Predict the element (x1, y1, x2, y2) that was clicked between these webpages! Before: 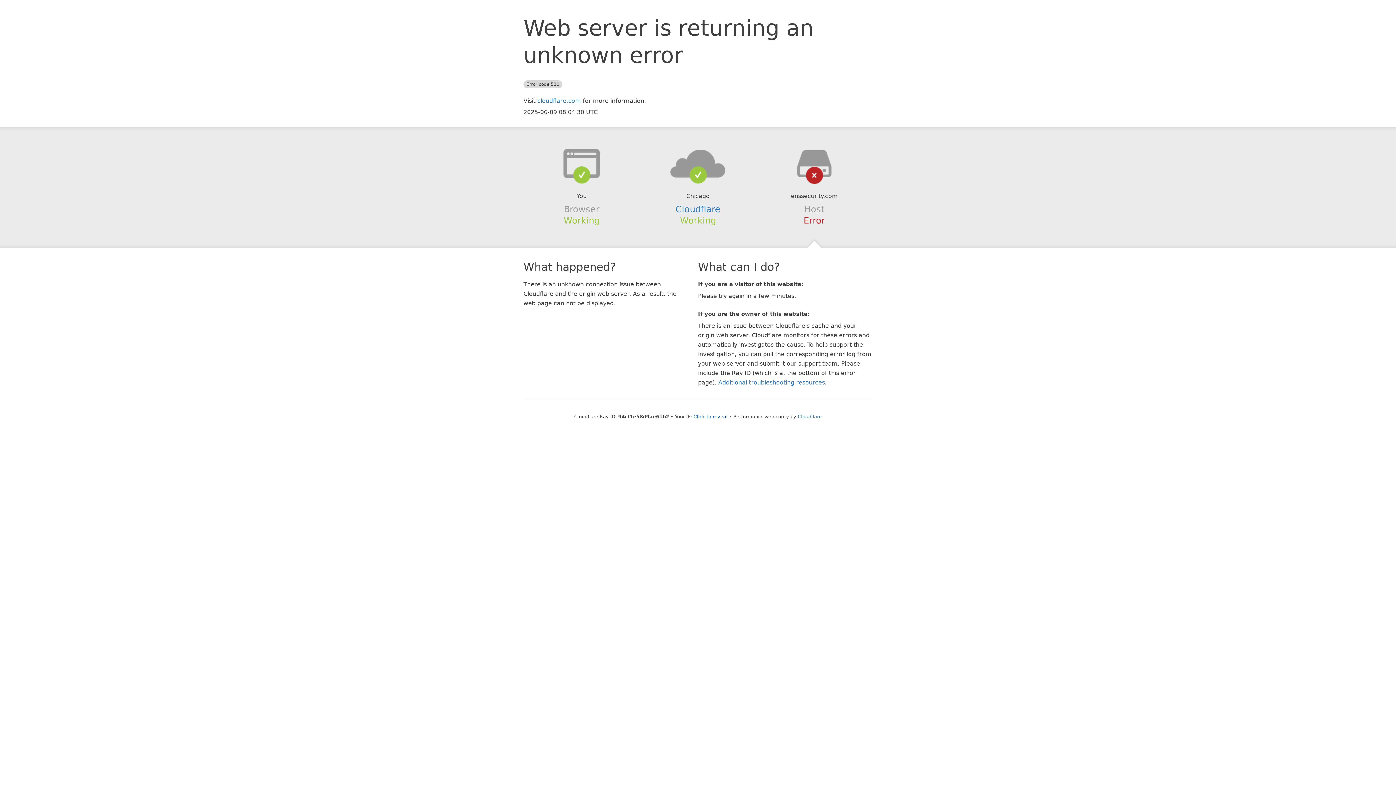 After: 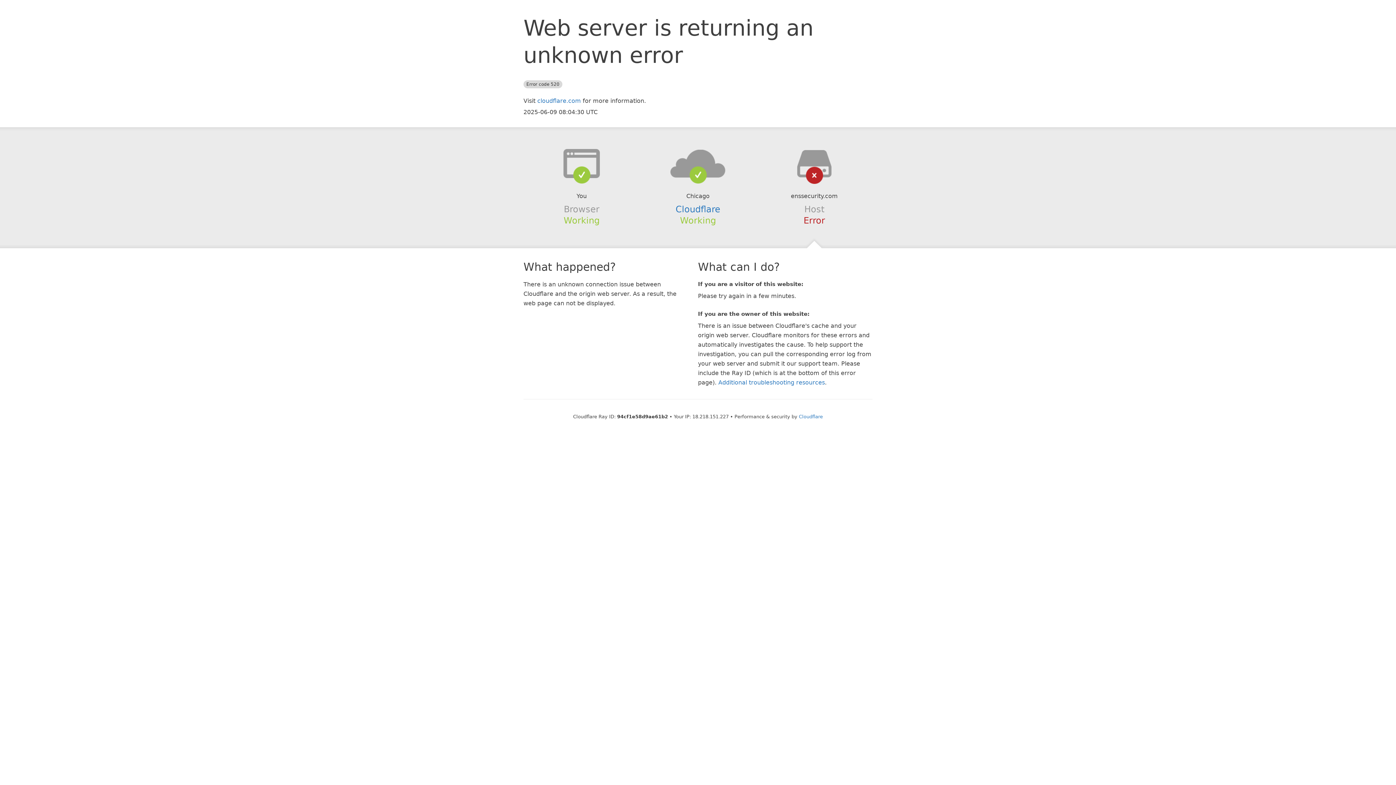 Action: label: Click to reveal bbox: (693, 414, 727, 419)